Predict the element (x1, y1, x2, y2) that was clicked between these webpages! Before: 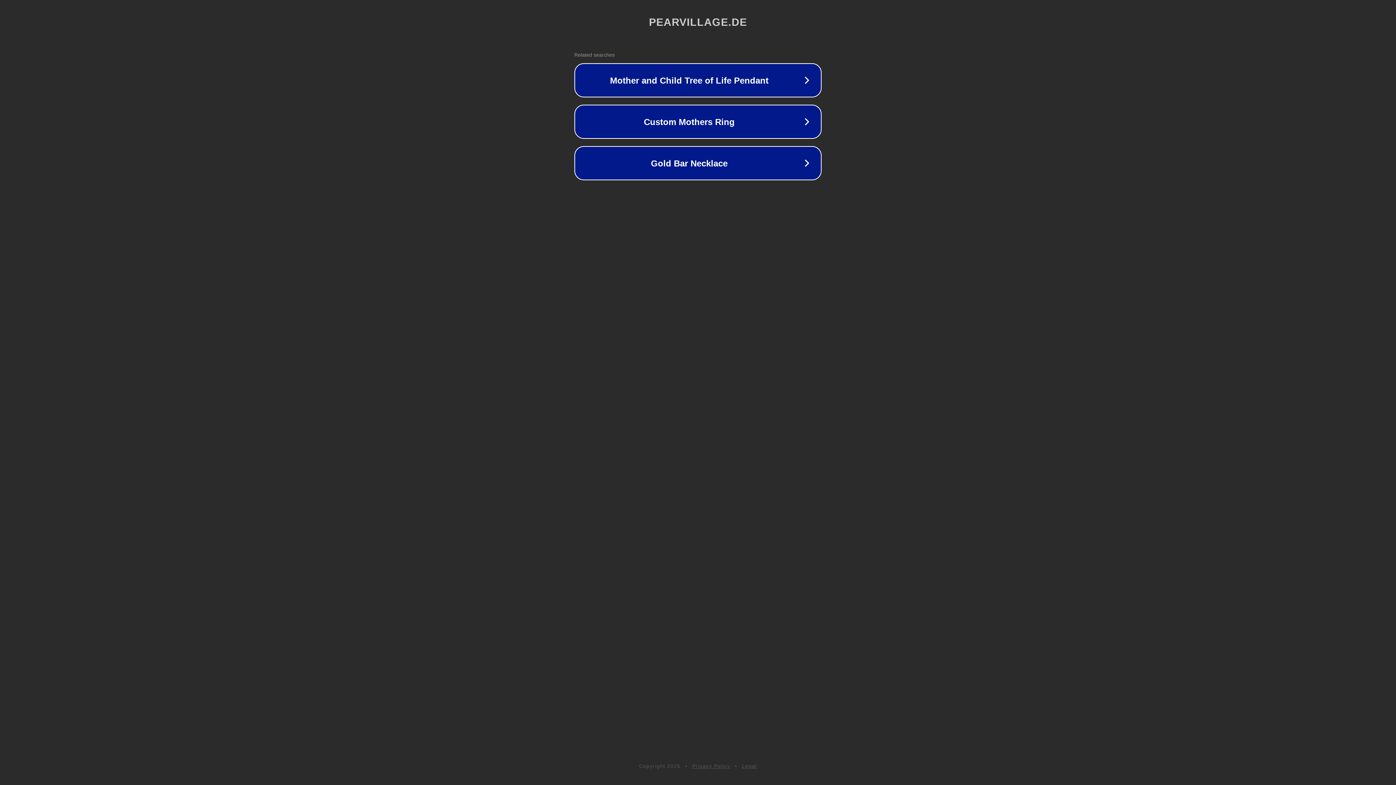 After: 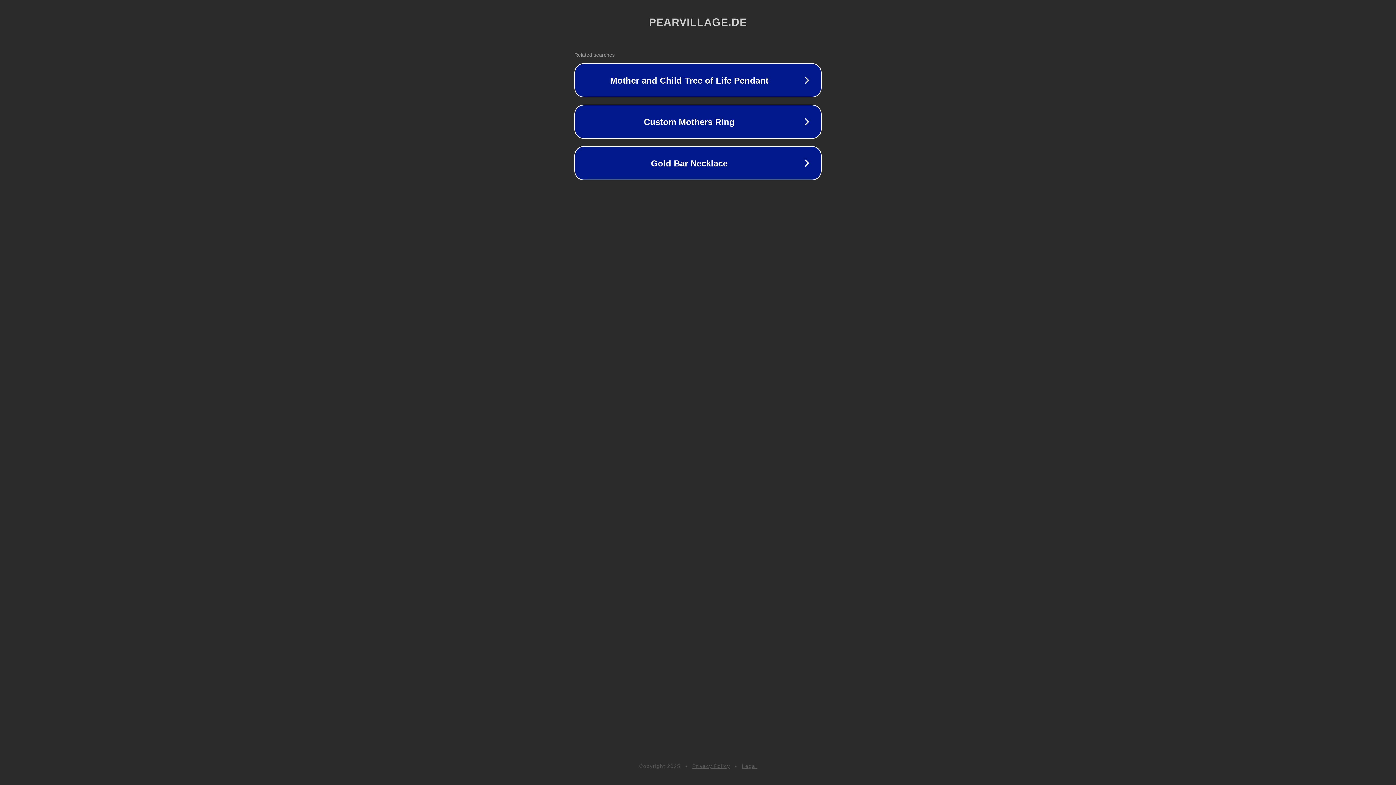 Action: label: Privacy Policy bbox: (692, 763, 730, 769)